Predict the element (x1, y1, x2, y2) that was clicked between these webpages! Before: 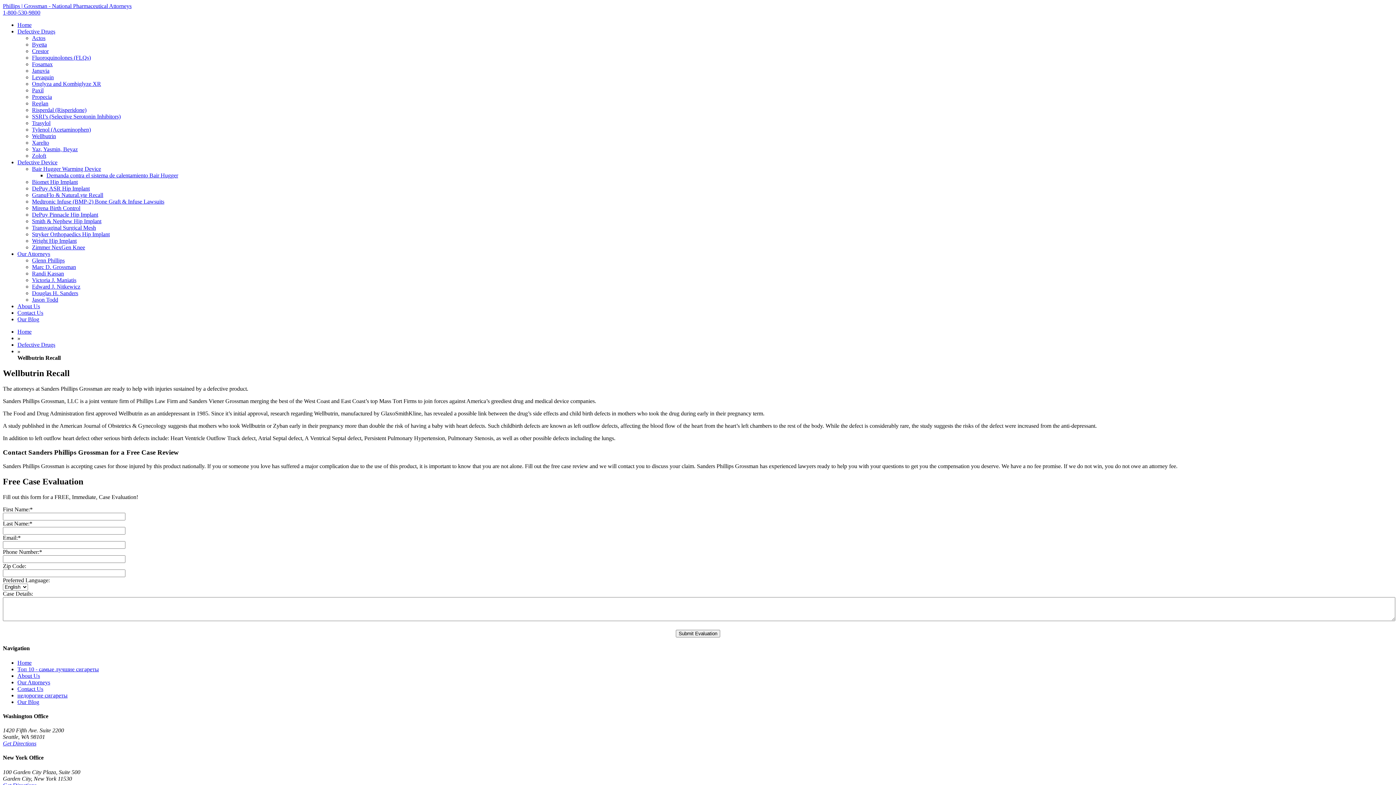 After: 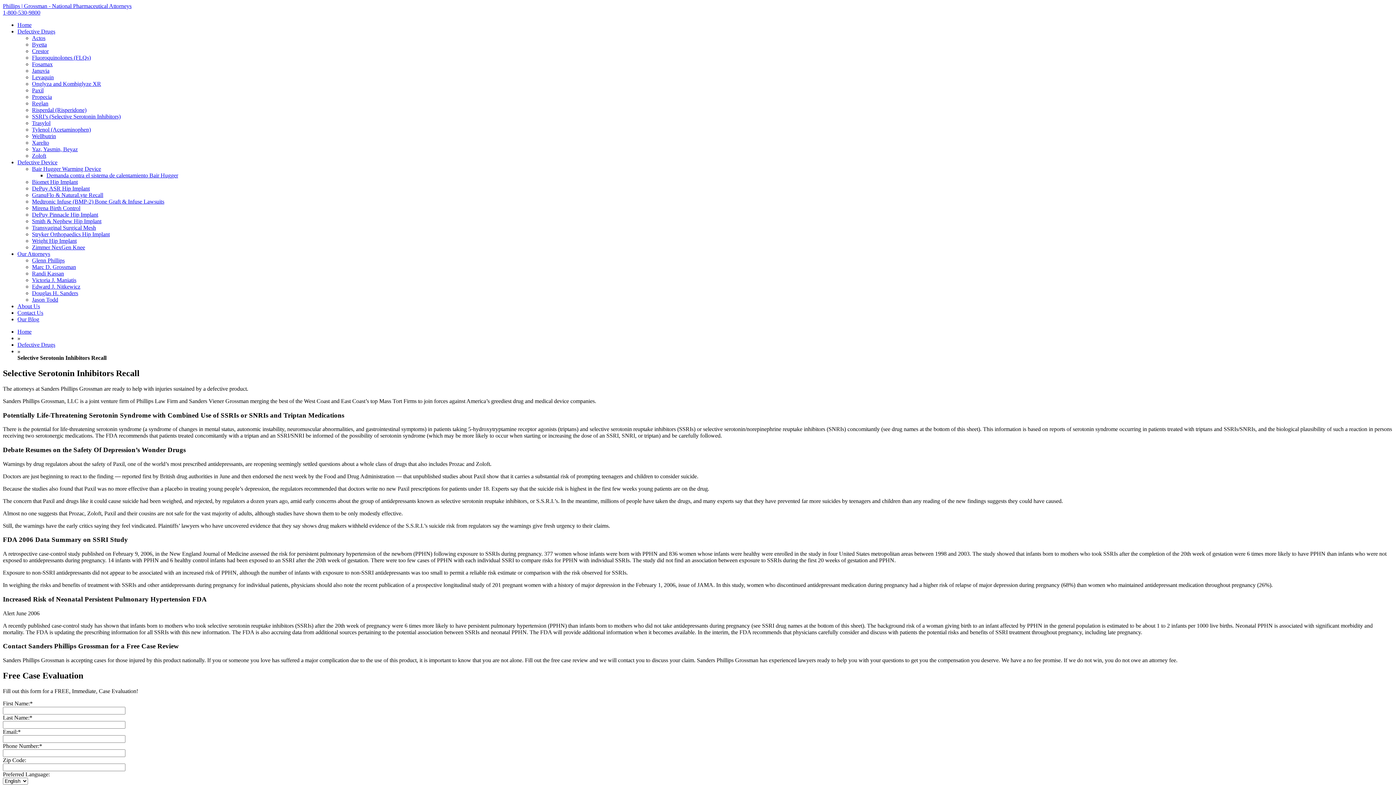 Action: label: SSRI’s (Selective Serotonin Inhibitors) bbox: (32, 113, 120, 119)